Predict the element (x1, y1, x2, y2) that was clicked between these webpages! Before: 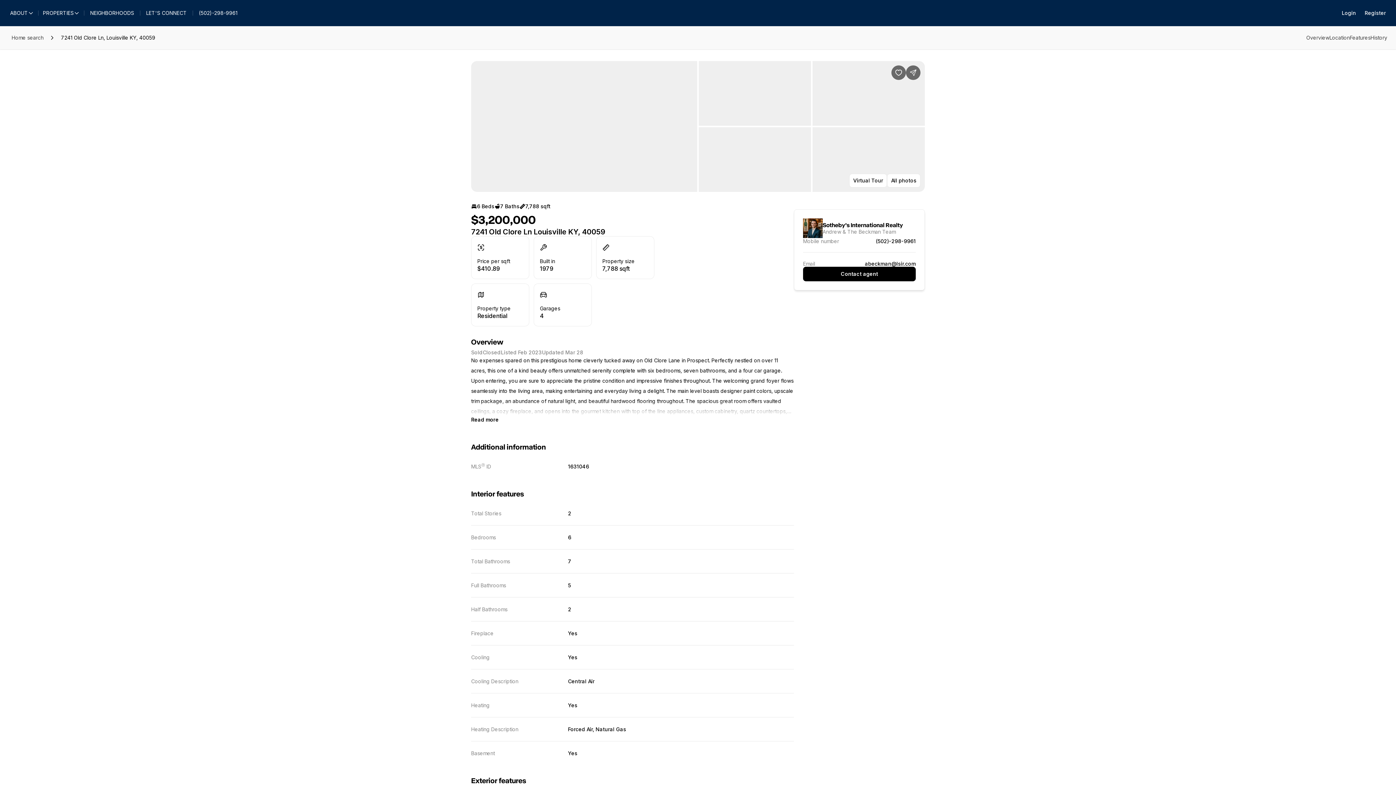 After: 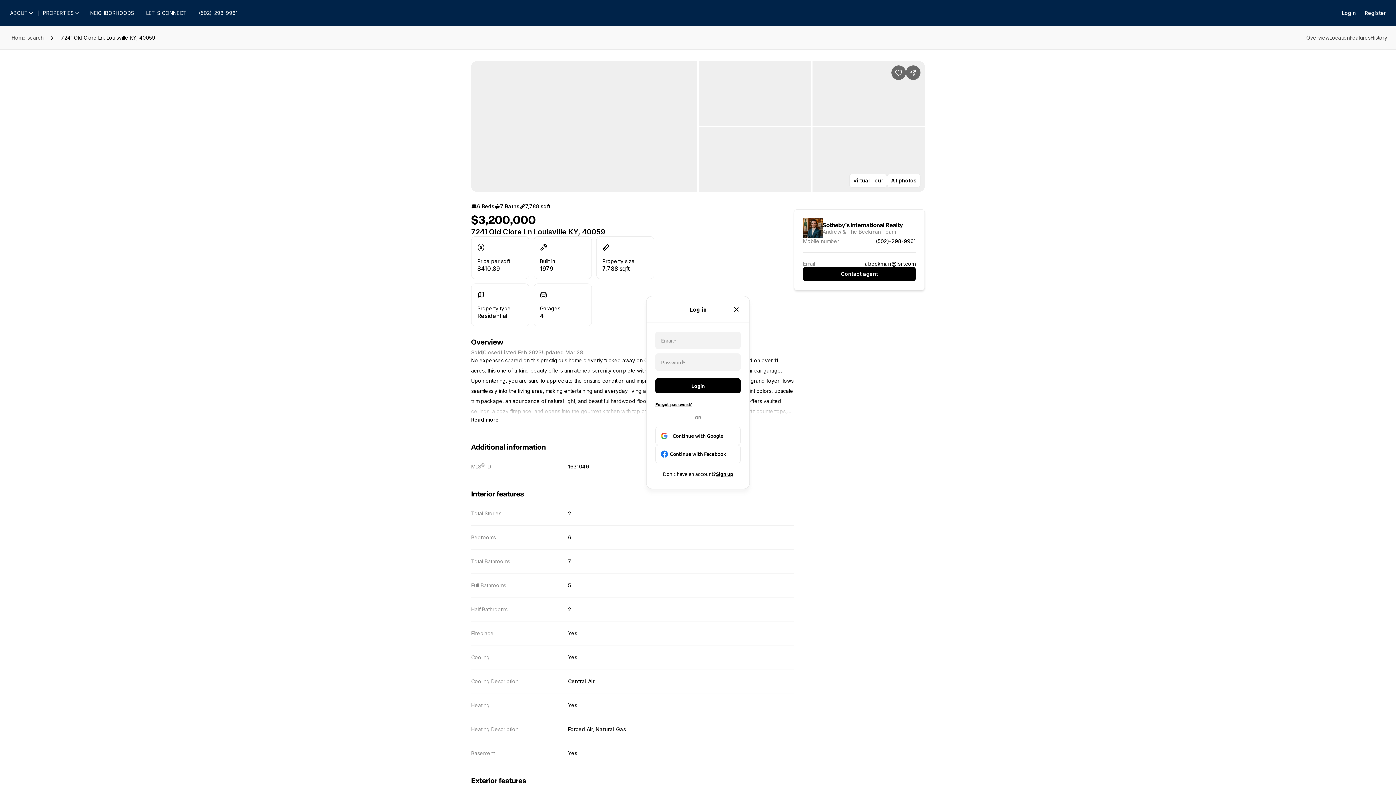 Action: label: Login bbox: (1337, 5, 1360, 20)